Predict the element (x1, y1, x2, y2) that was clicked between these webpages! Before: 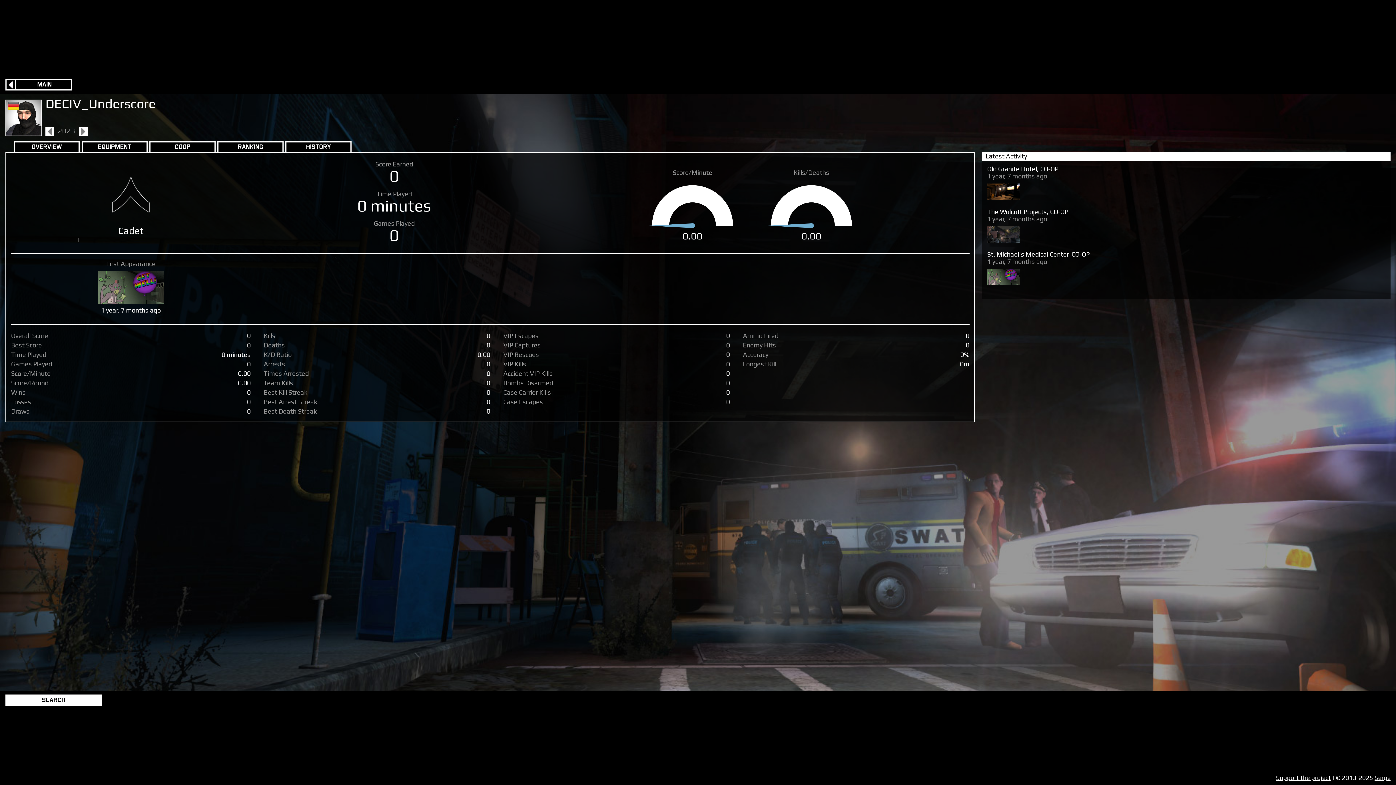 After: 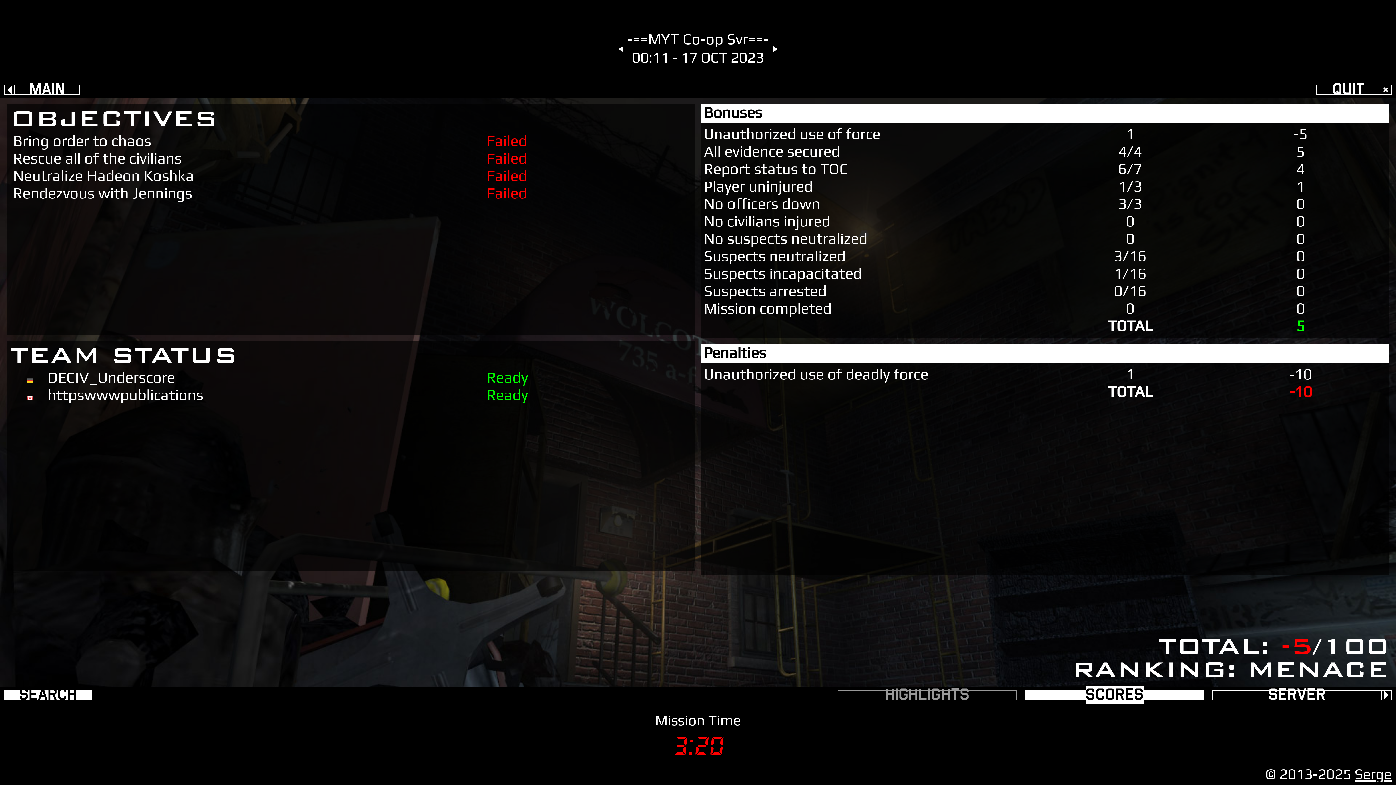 Action: bbox: (987, 226, 1020, 242)